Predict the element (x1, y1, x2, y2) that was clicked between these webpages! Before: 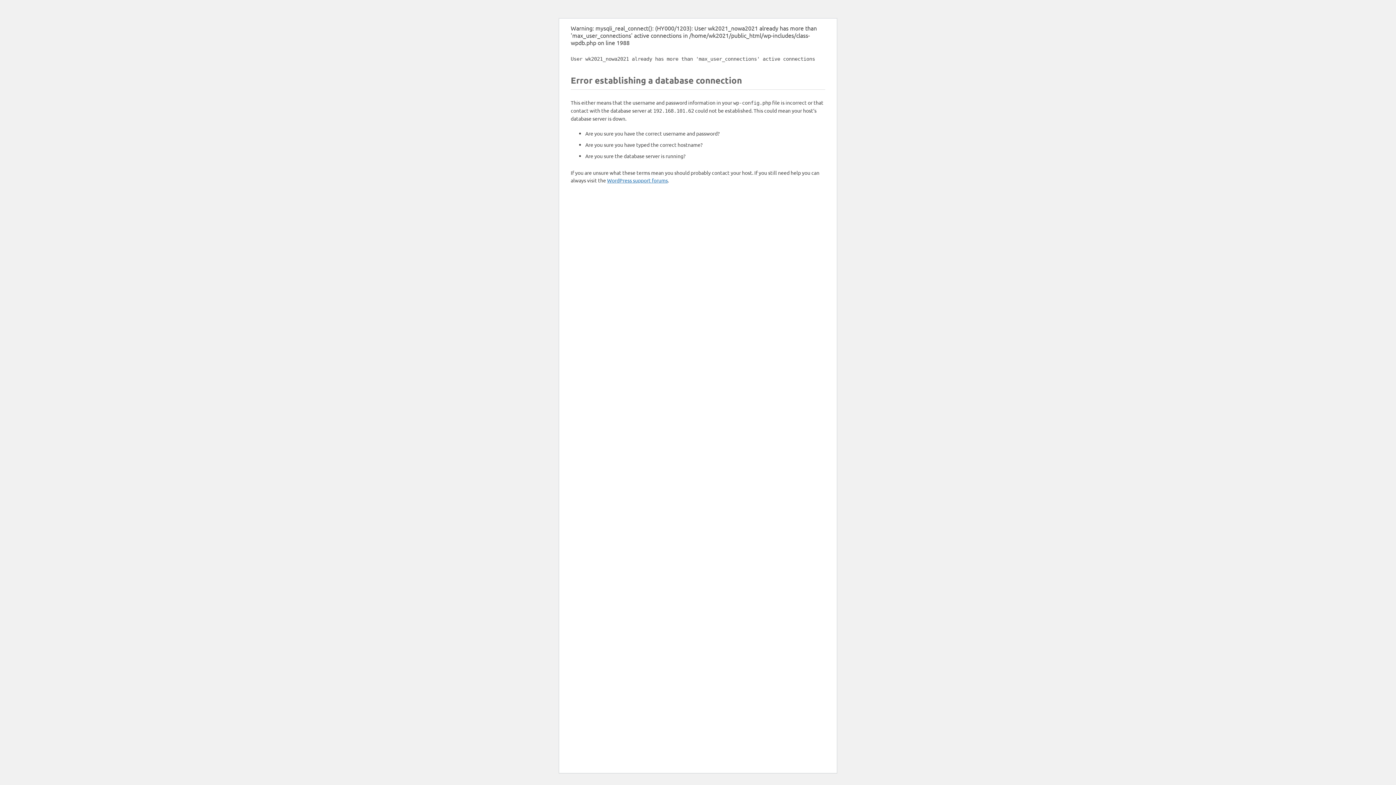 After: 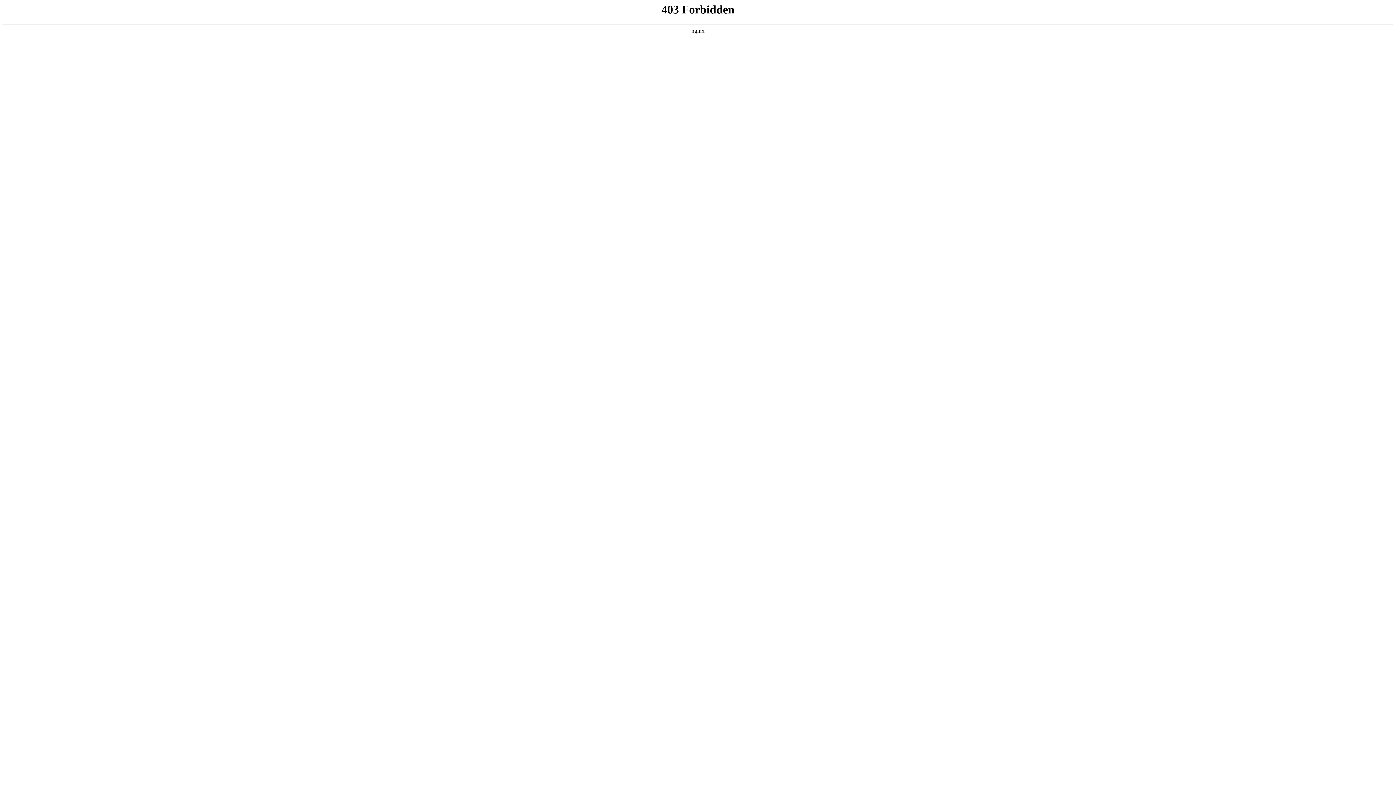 Action: bbox: (607, 177, 668, 183) label: WordPress support forums